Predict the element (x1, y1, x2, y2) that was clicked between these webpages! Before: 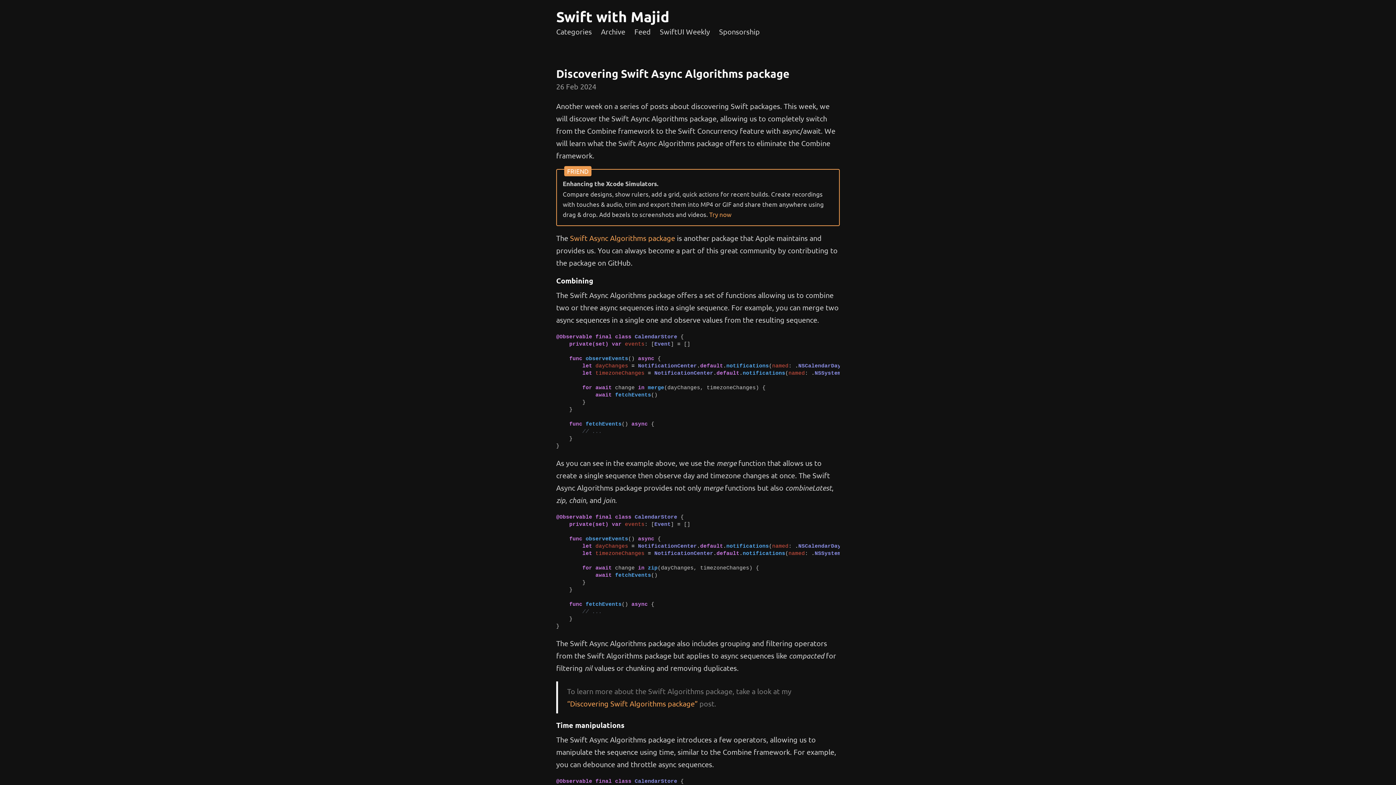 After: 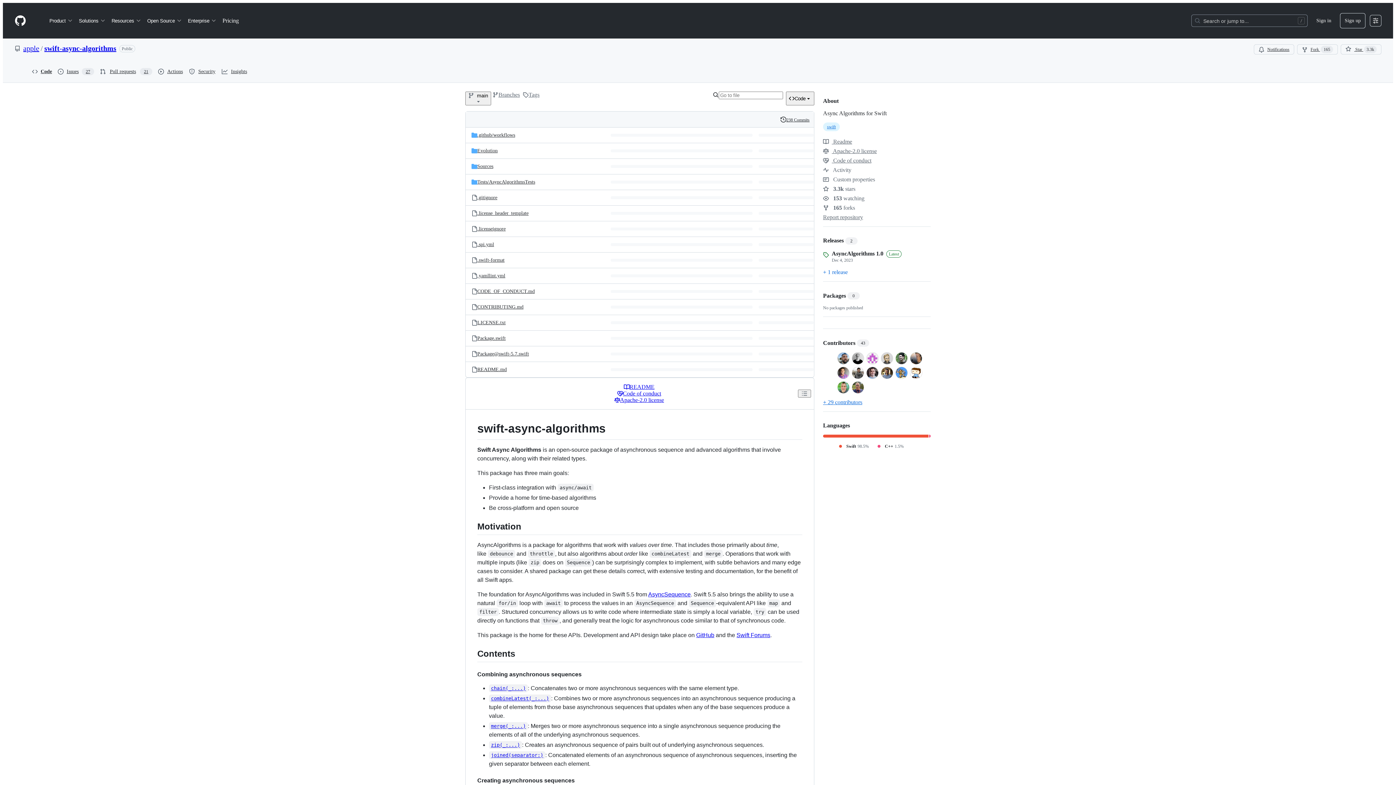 Action: bbox: (570, 233, 675, 242) label: Swift Async Algorithms package